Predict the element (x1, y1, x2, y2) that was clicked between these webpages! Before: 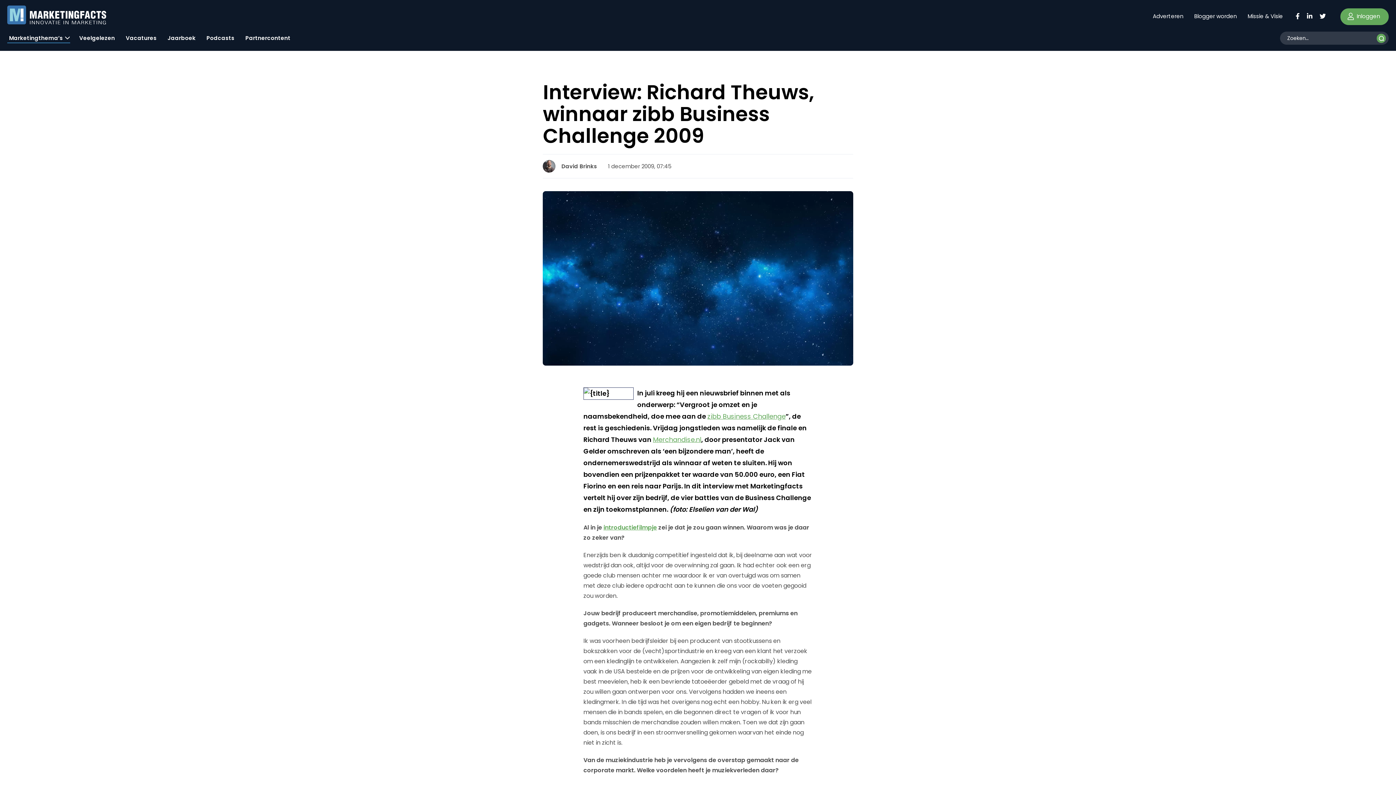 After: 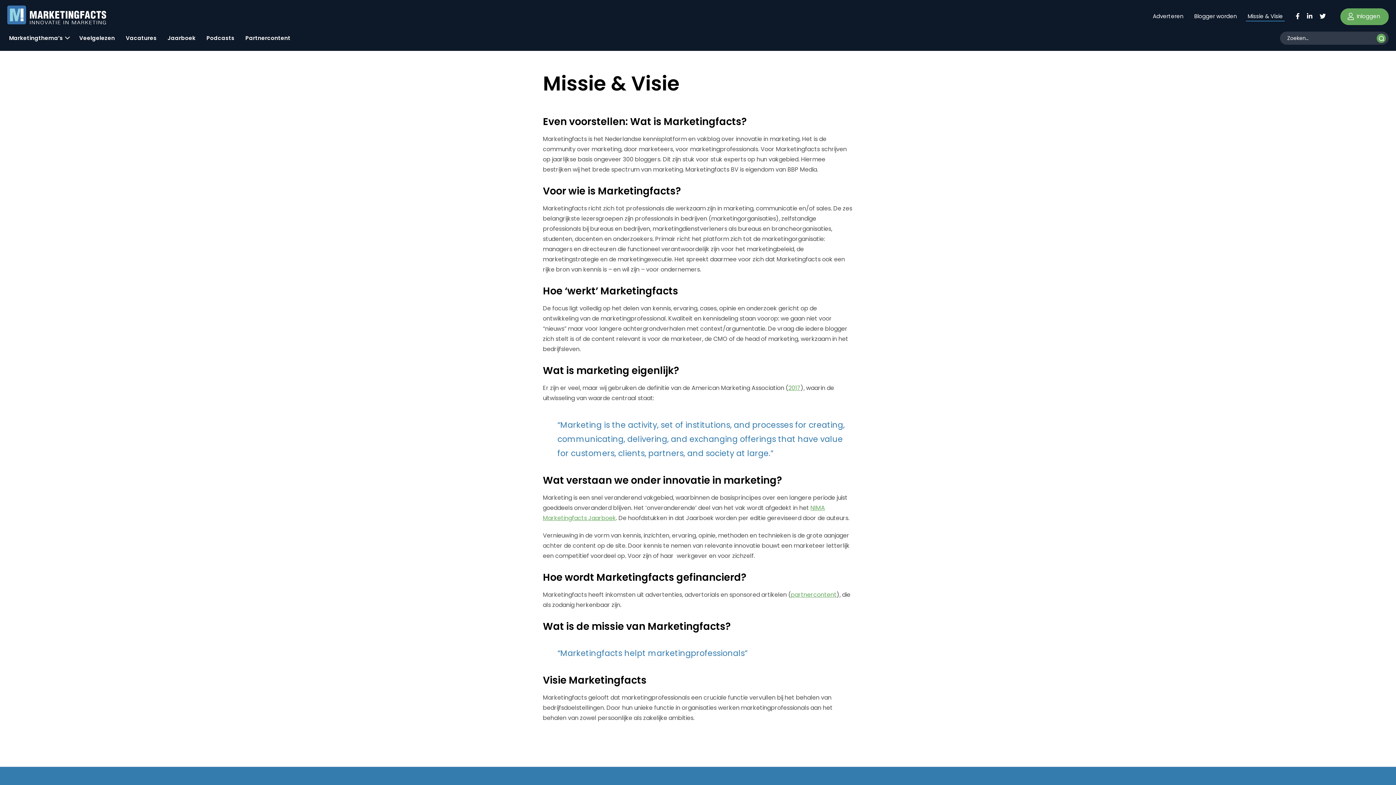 Action: label: Missie & Visie bbox: (1246, 8, 1285, 21)